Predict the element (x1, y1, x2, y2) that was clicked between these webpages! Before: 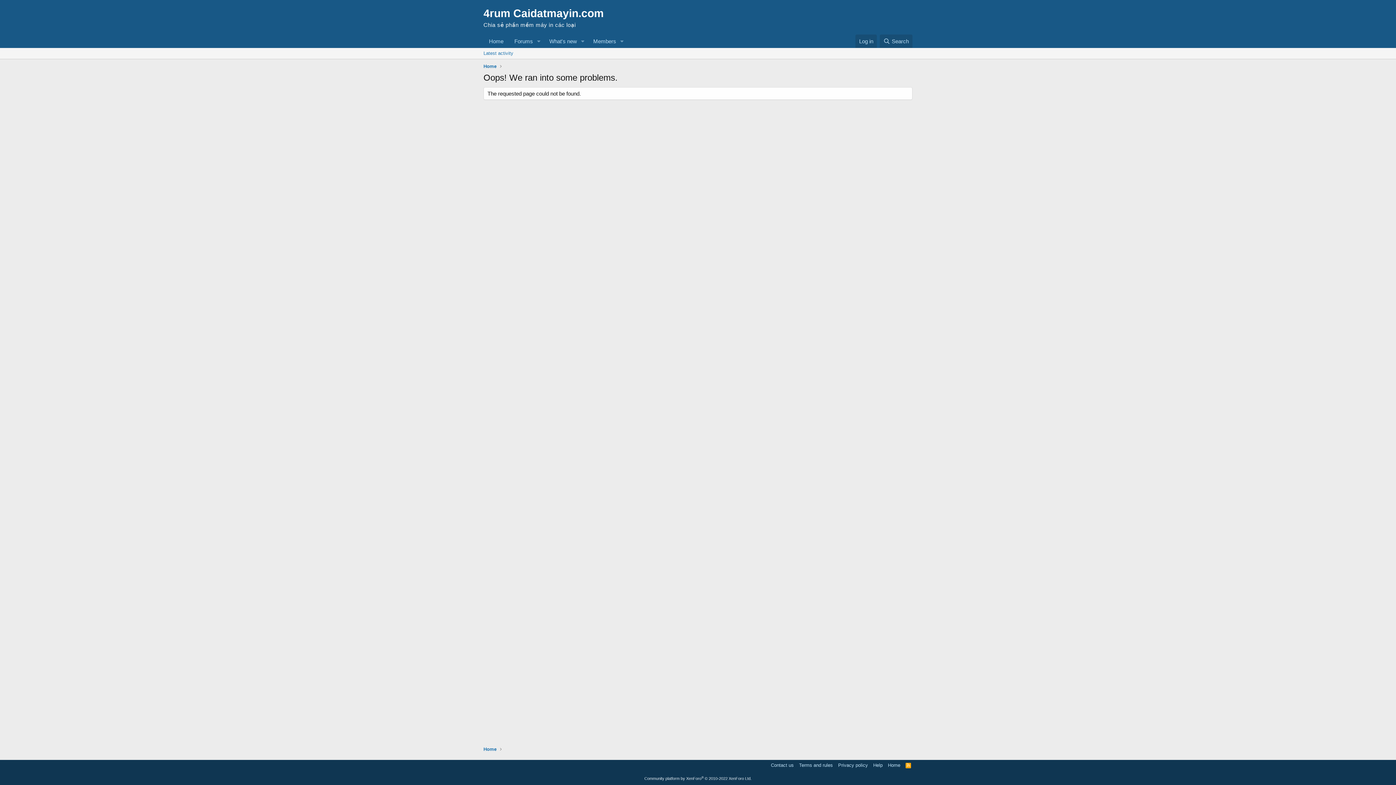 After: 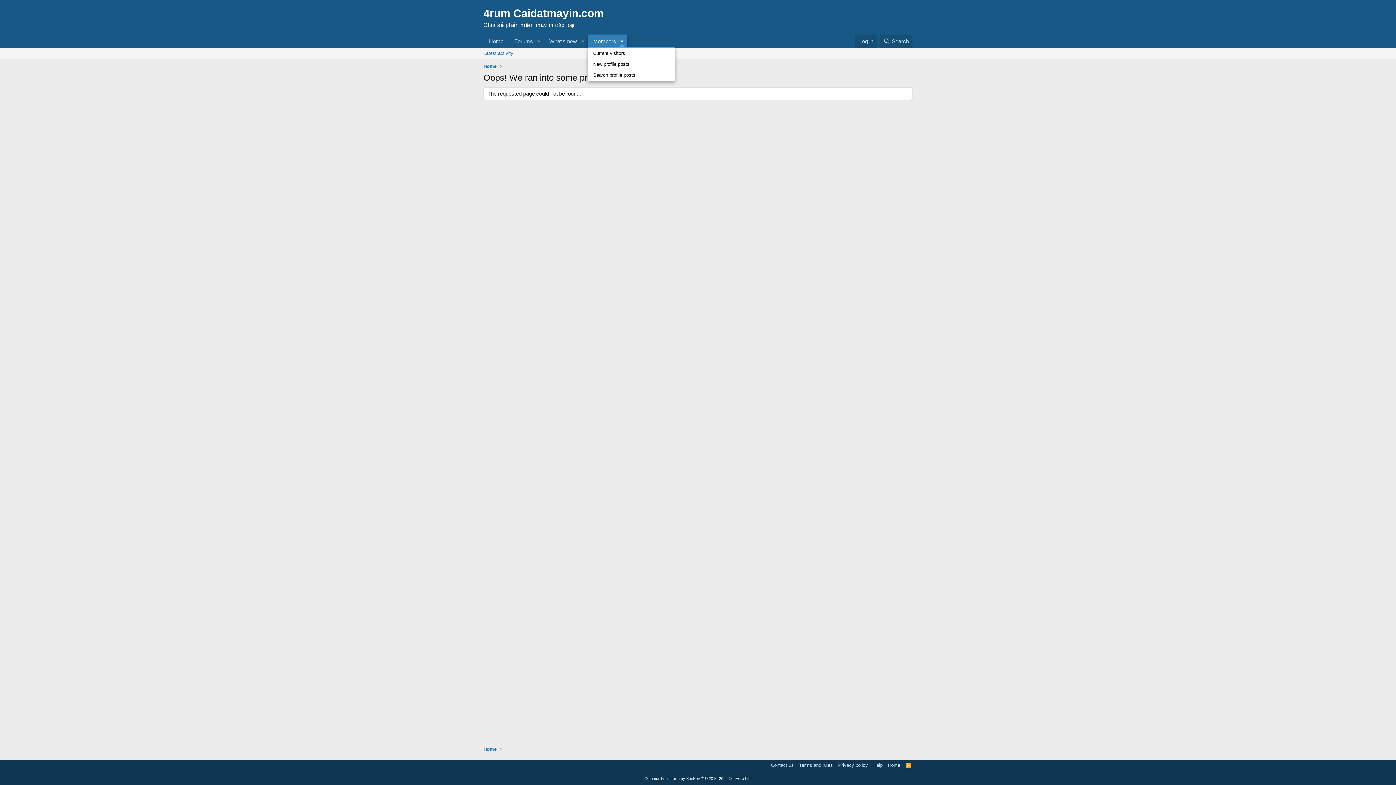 Action: label: Toggle expanded bbox: (616, 34, 627, 48)